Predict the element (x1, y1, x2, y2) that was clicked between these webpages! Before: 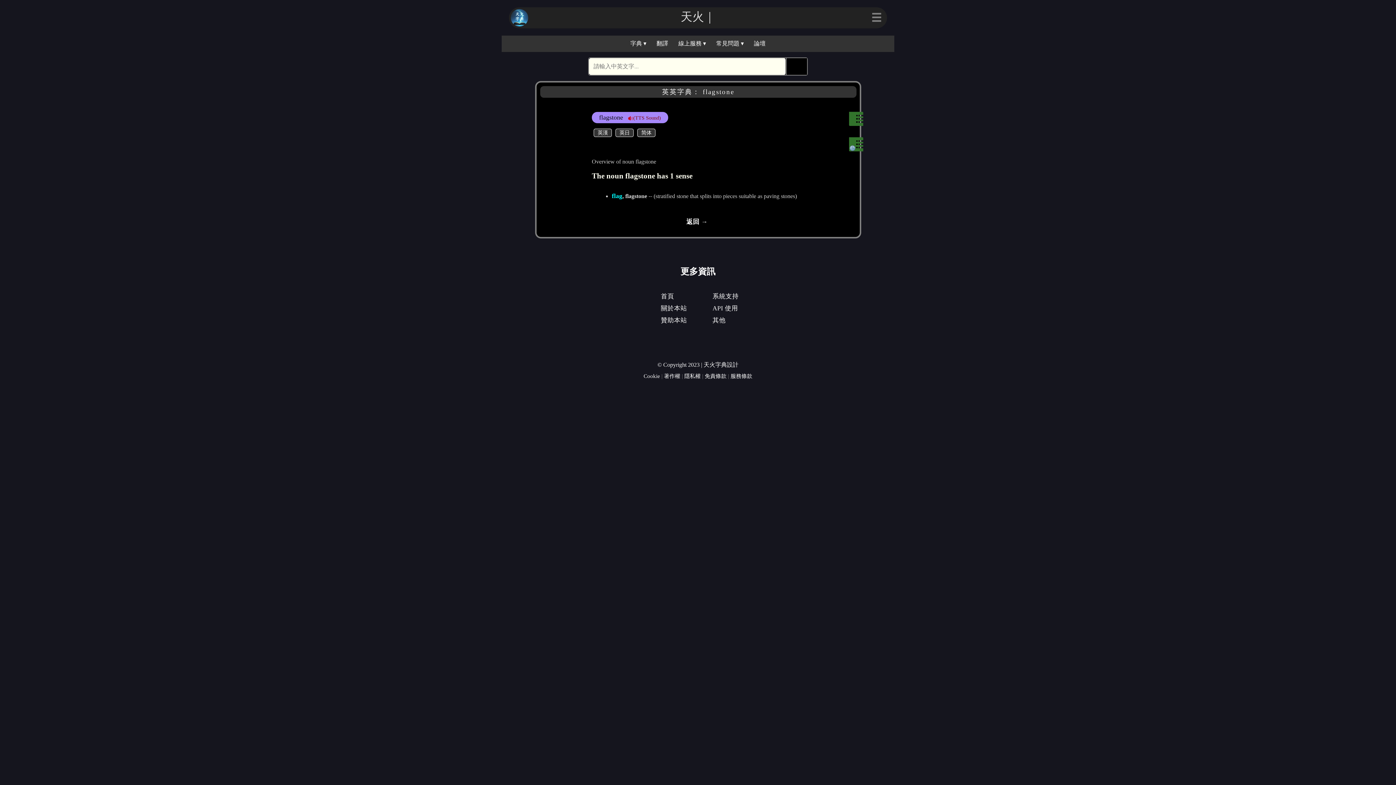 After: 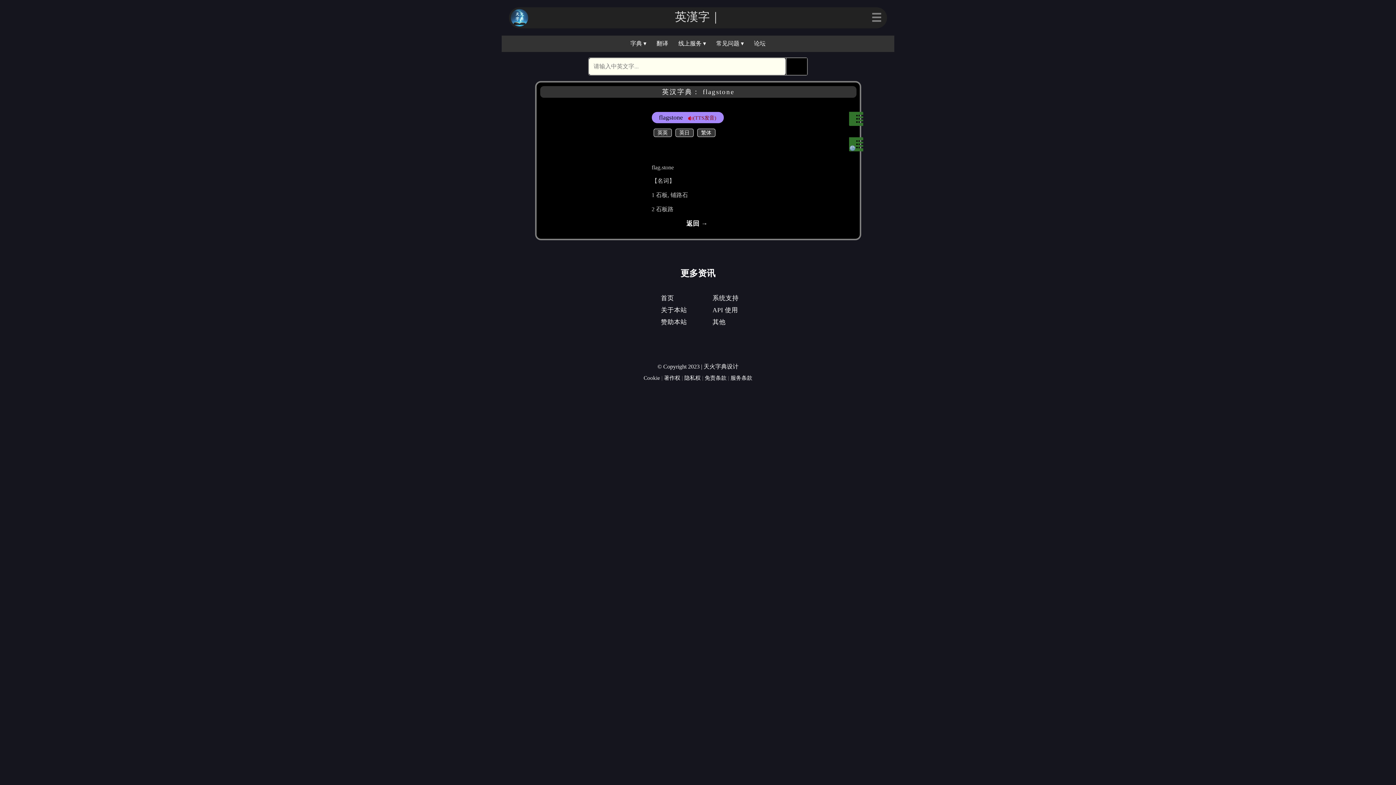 Action: label: 简体 bbox: (637, 128, 655, 136)